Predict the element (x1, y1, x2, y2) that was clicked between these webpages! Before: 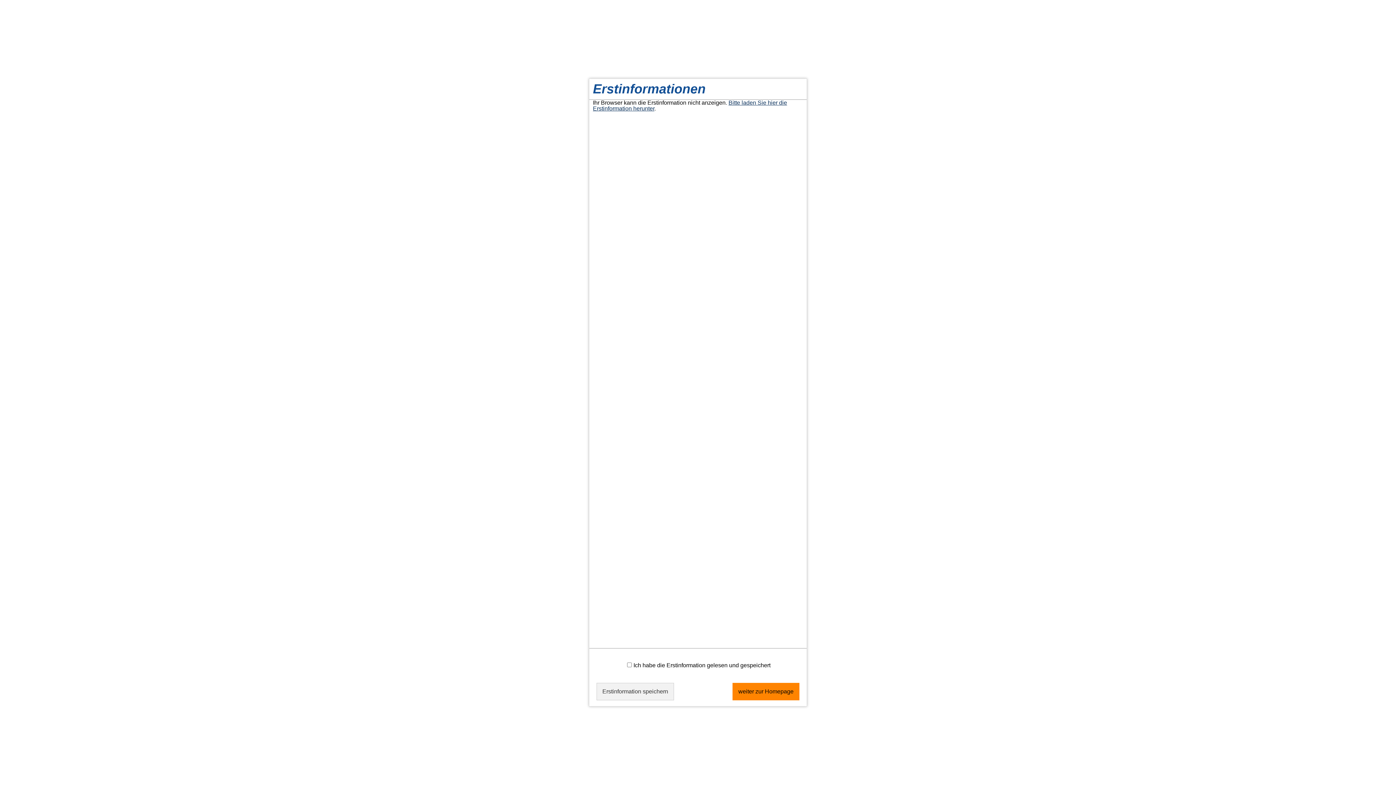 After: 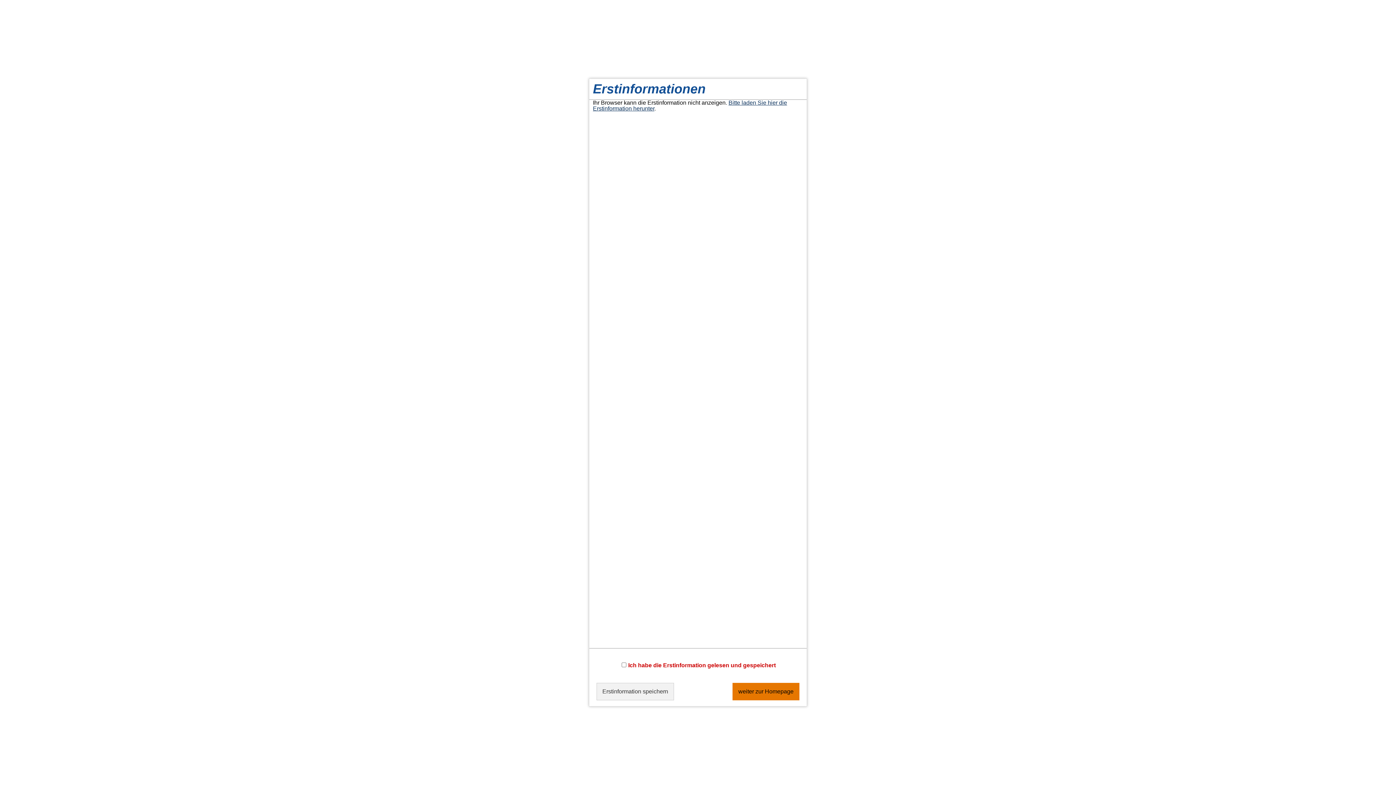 Action: label: weiter zur Homepage bbox: (732, 683, 799, 700)